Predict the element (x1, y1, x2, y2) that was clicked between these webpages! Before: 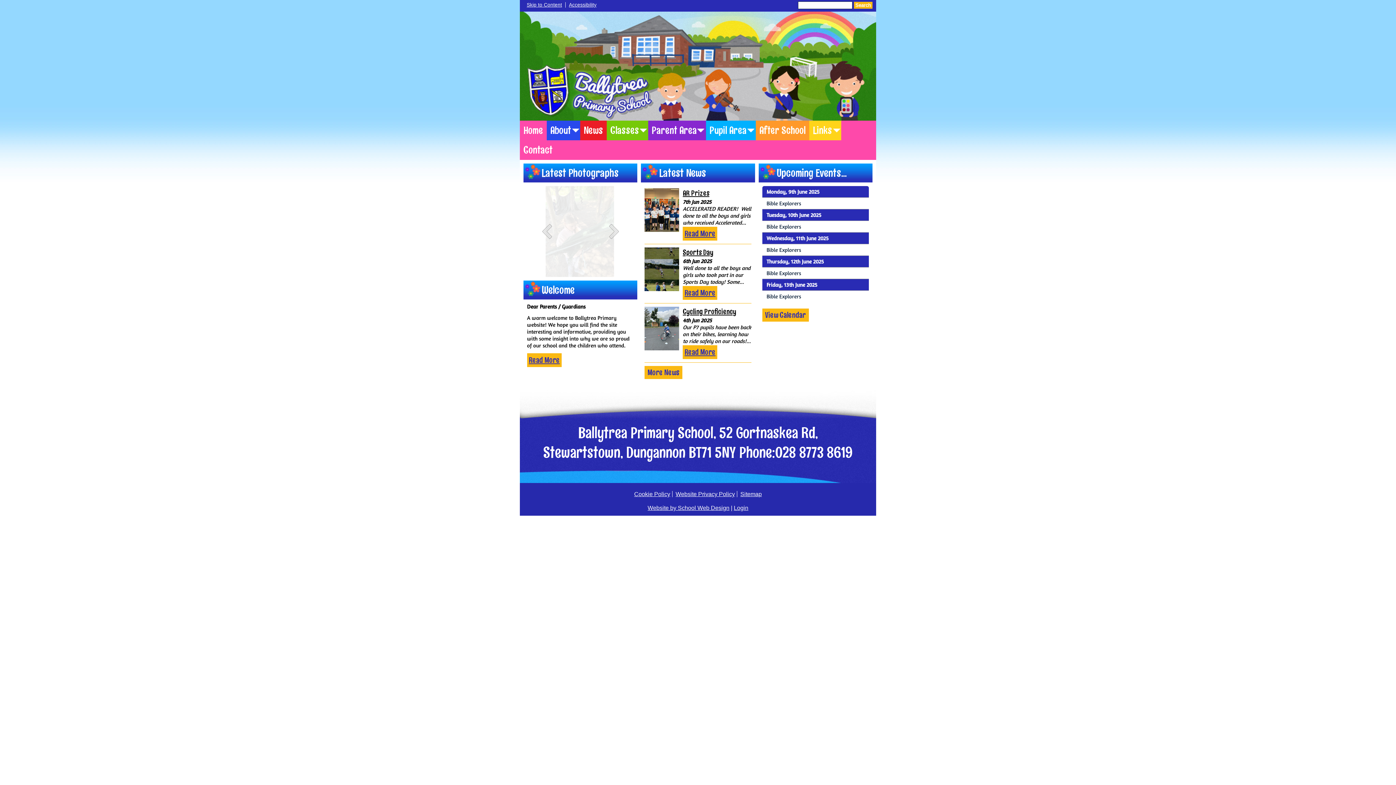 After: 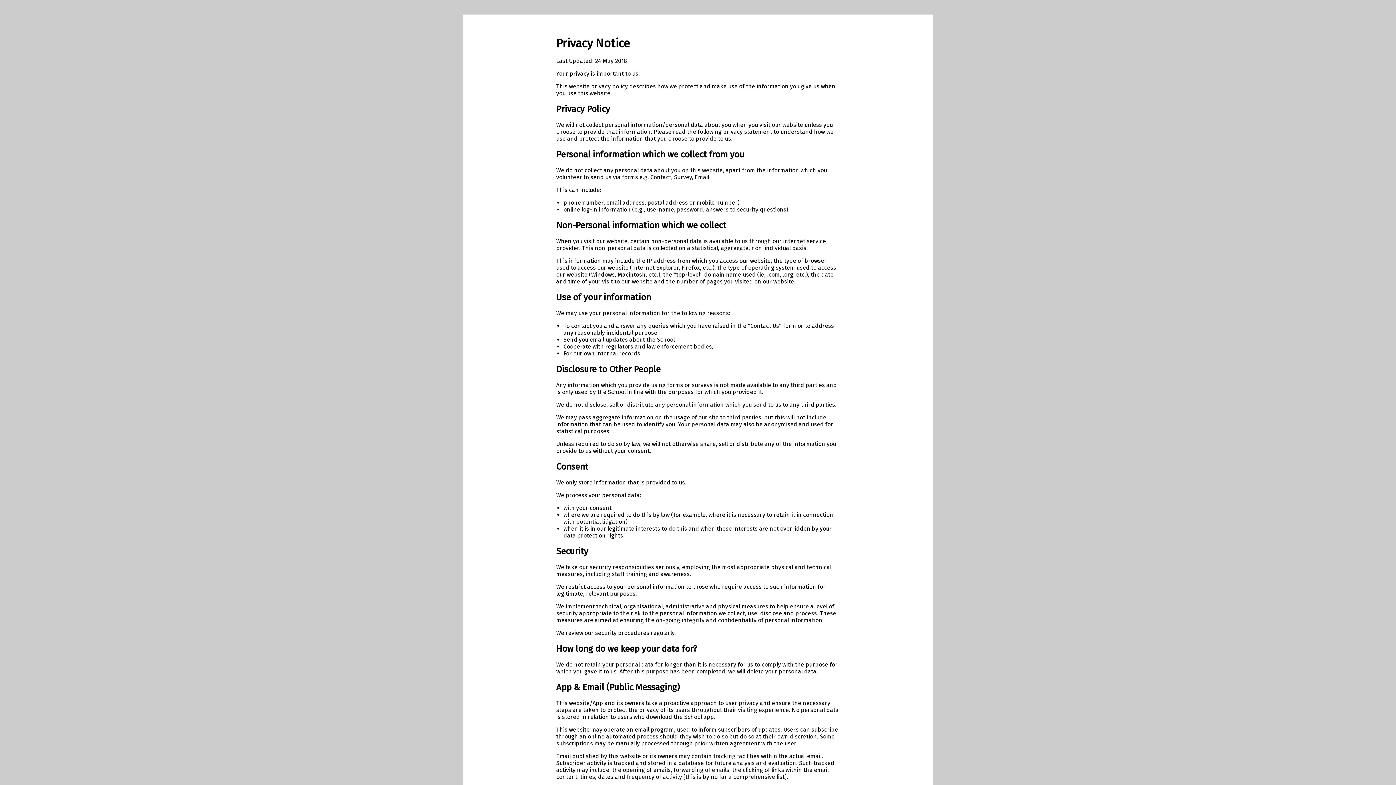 Action: bbox: (675, 491, 736, 497) label: Website Privacy Policy